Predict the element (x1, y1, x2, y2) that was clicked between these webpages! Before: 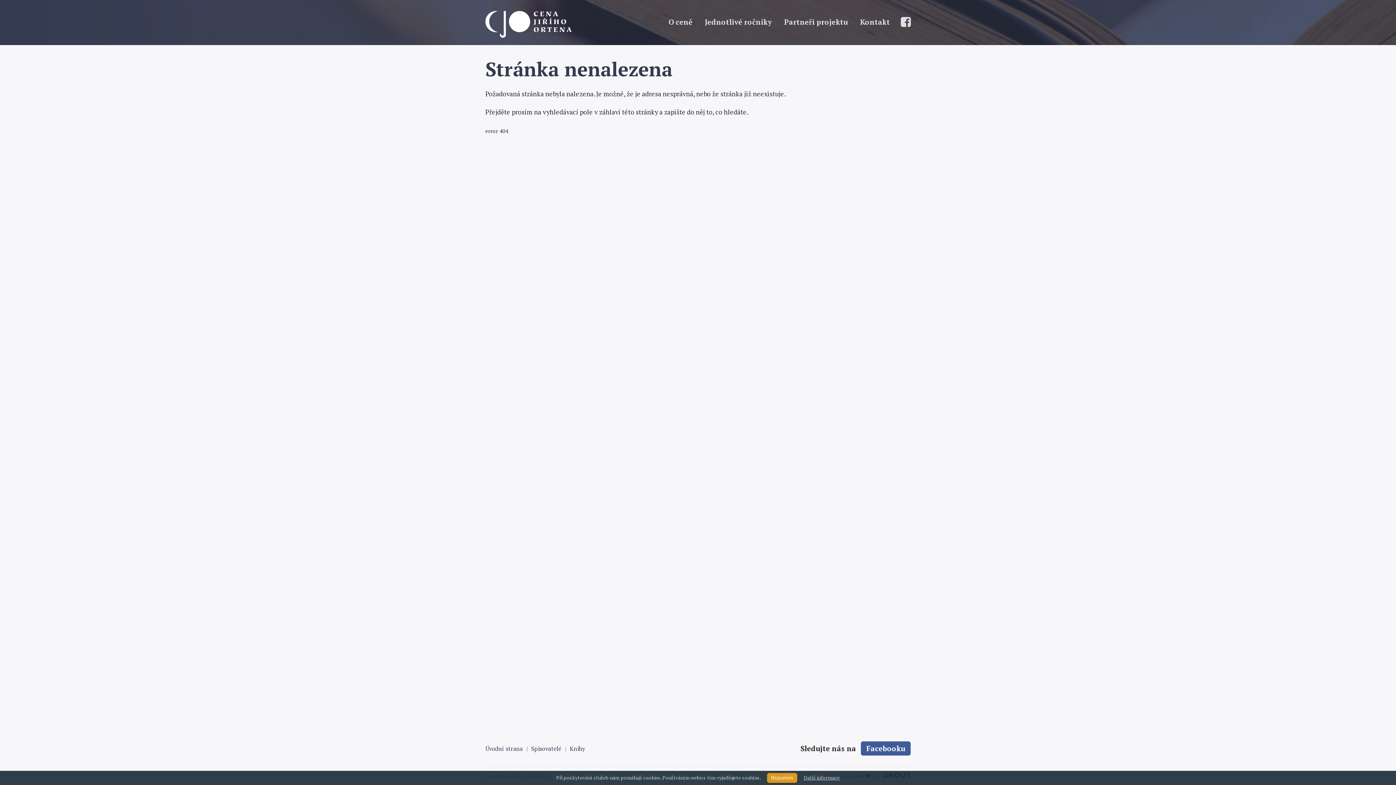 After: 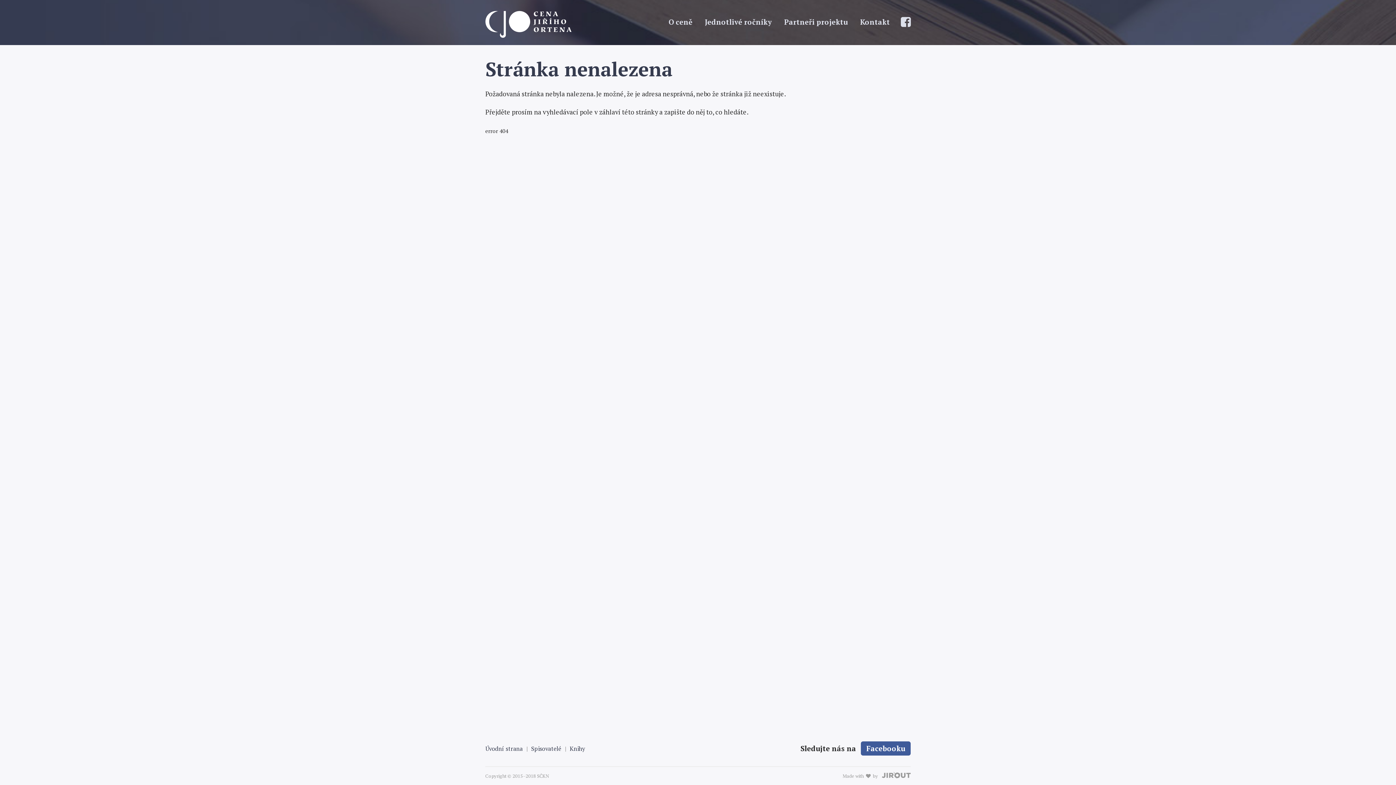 Action: bbox: (767, 773, 797, 783) label: Rozumím